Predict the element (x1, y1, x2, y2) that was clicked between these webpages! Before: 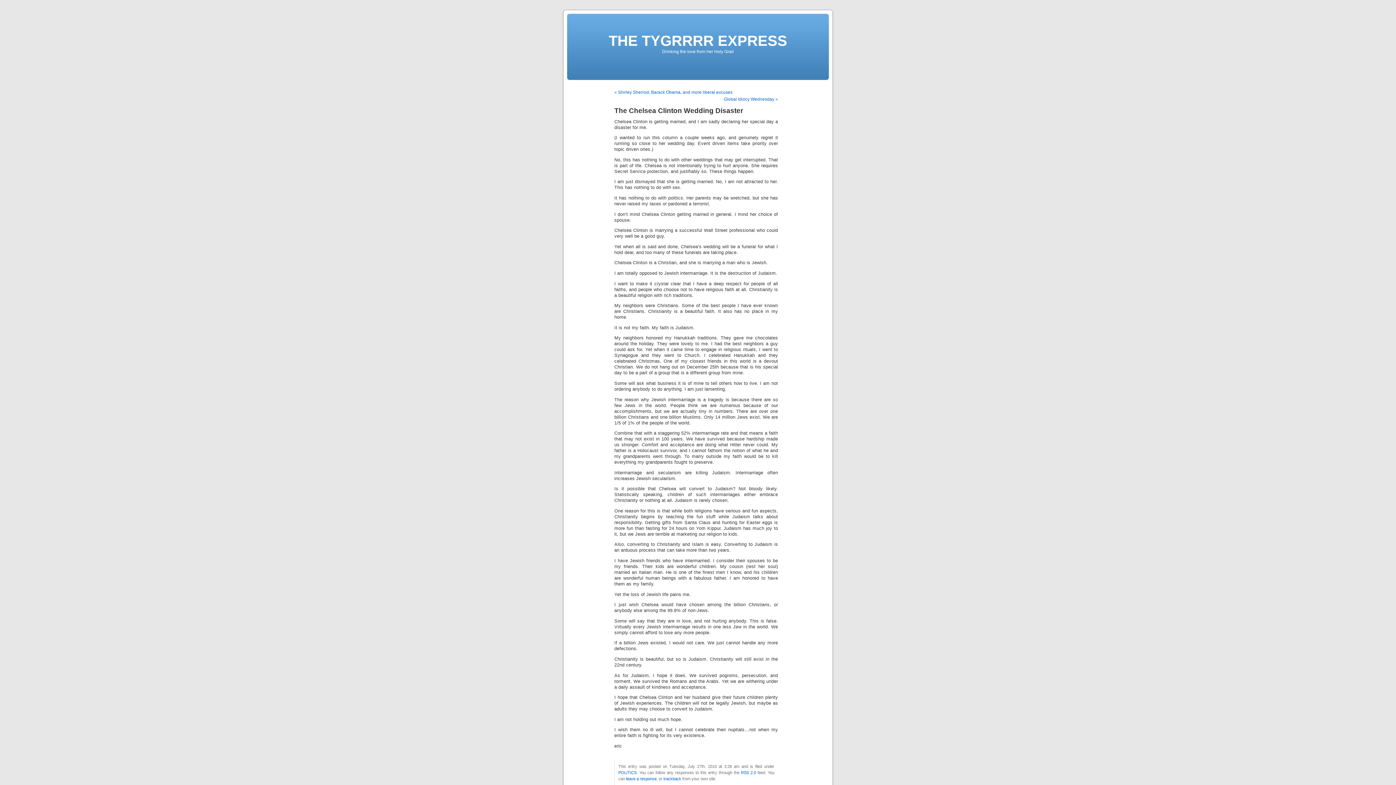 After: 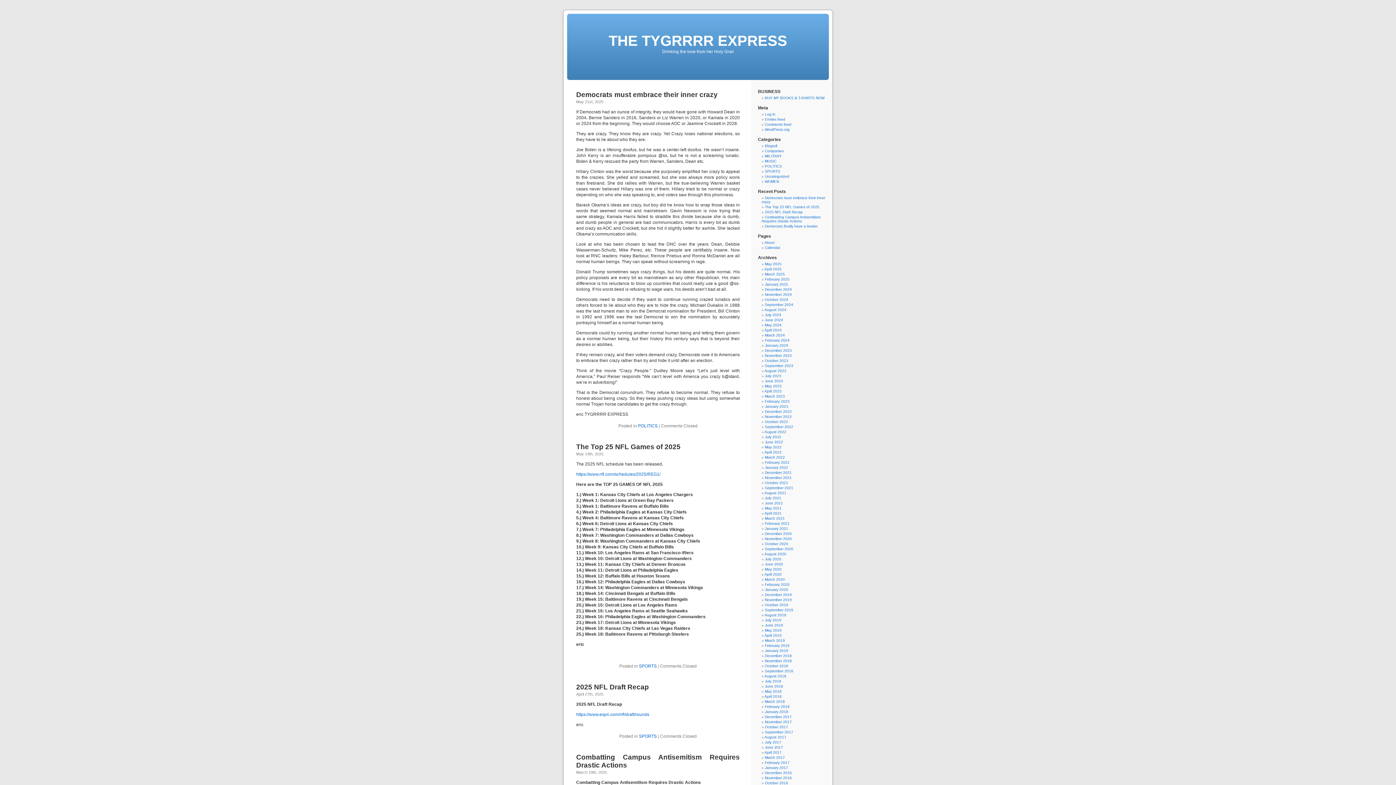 Action: label: THE TYGRRRR EXPRESS bbox: (608, 32, 787, 48)